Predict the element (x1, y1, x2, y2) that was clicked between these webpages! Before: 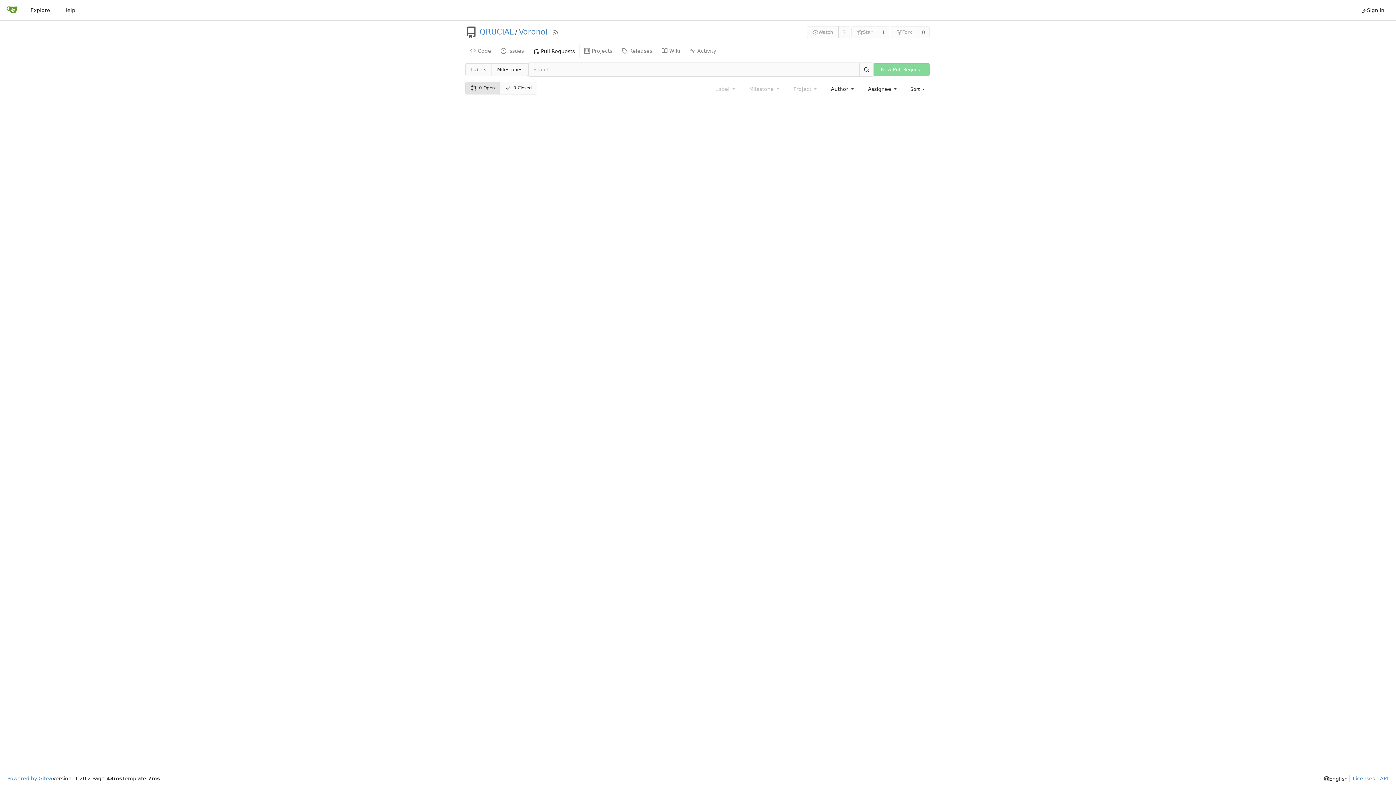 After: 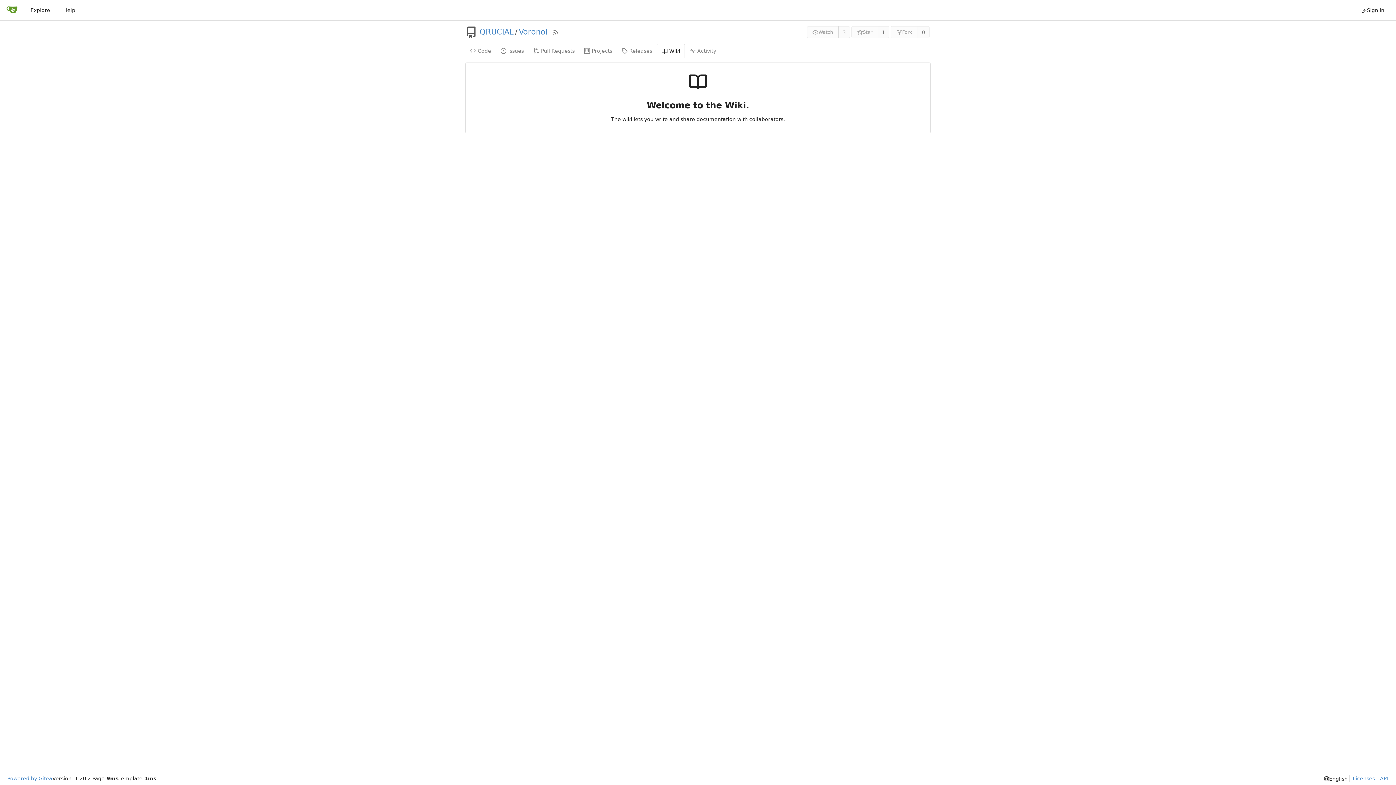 Action: label: Wiki bbox: (657, 43, 685, 57)